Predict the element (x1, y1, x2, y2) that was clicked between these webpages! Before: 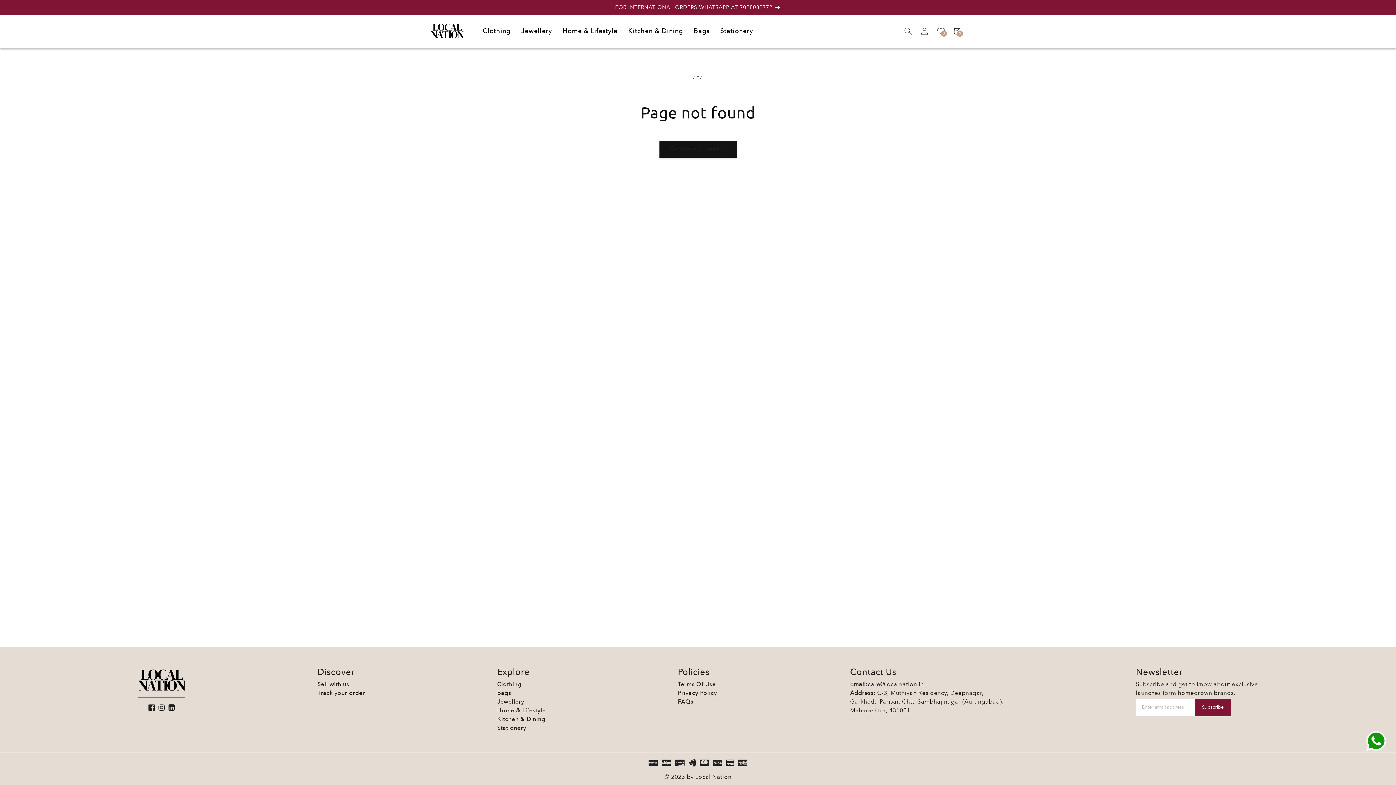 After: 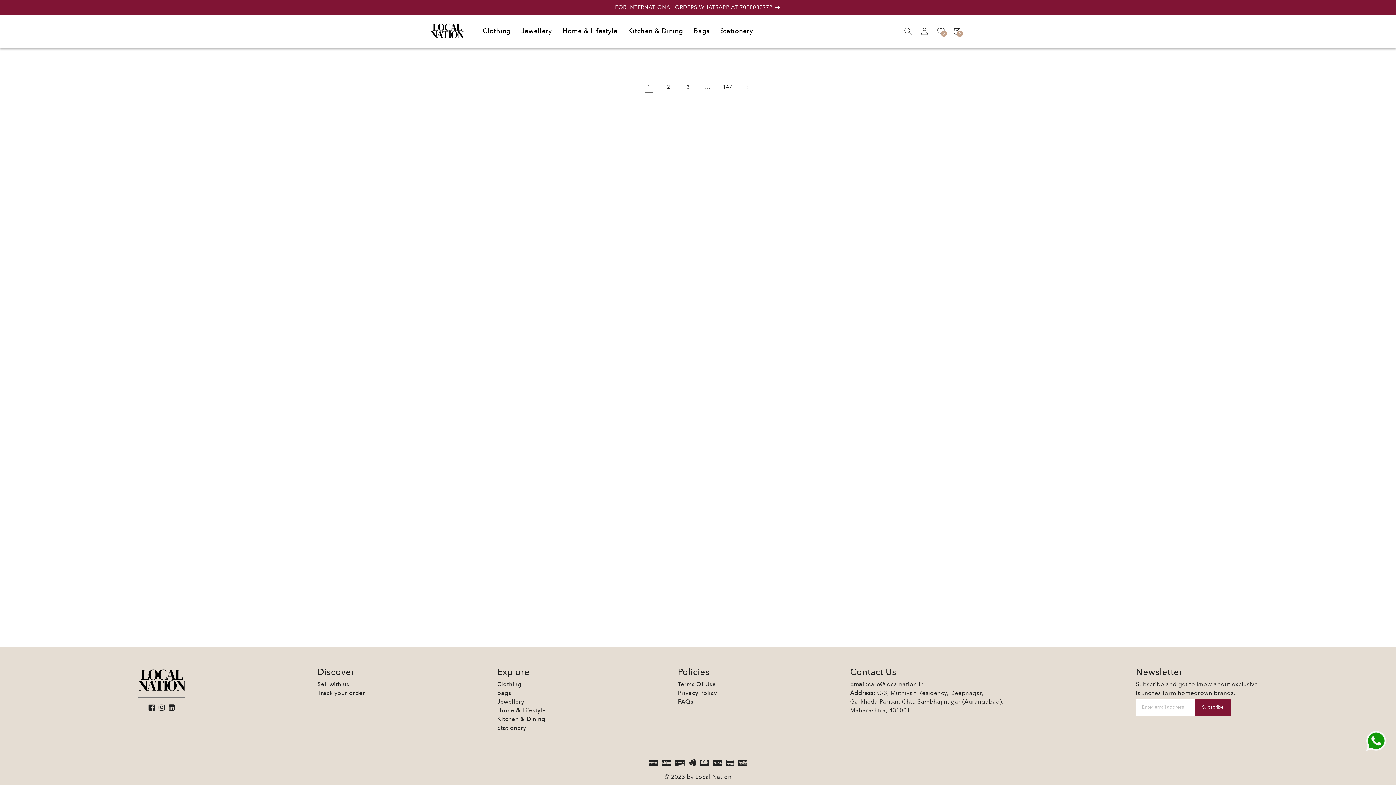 Action: bbox: (497, 708, 545, 714) label: Home & Lifestyle